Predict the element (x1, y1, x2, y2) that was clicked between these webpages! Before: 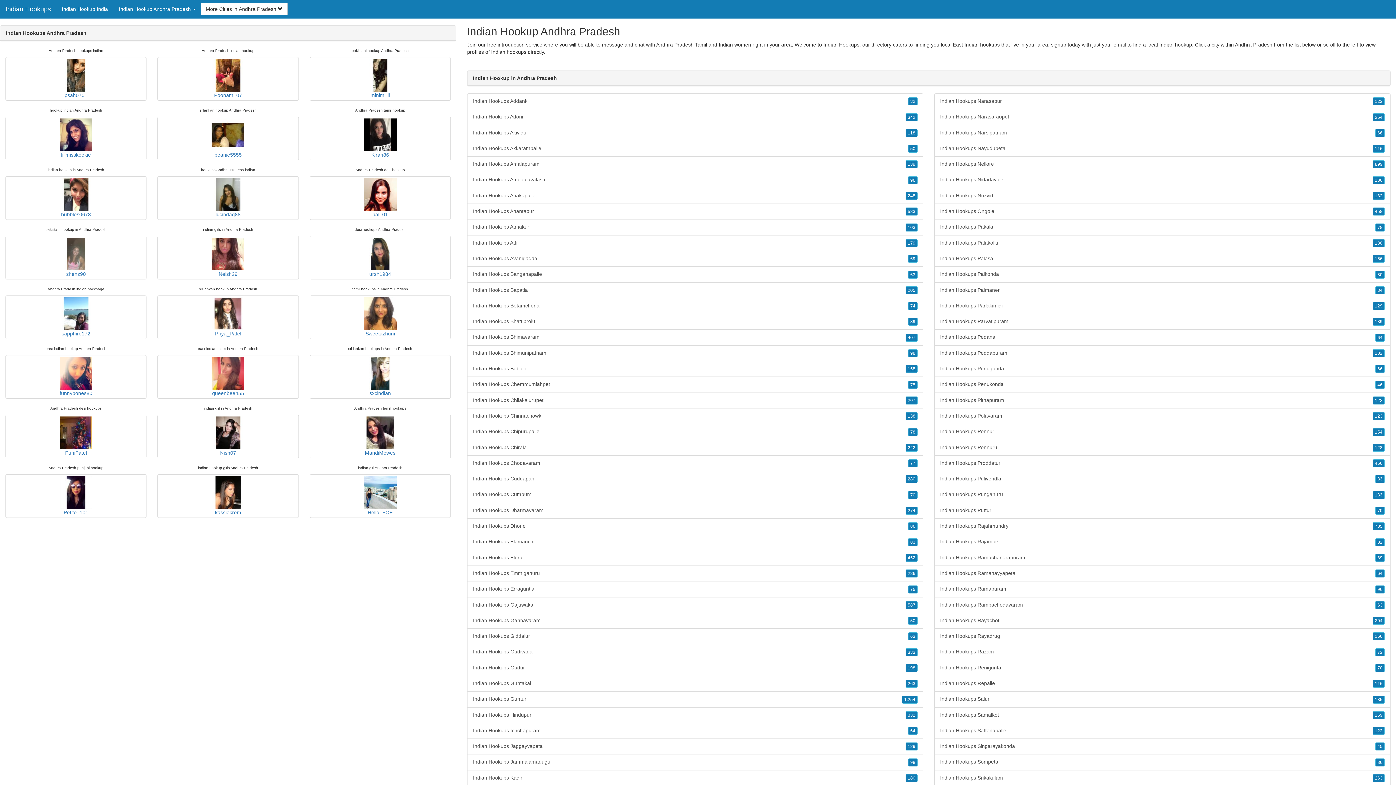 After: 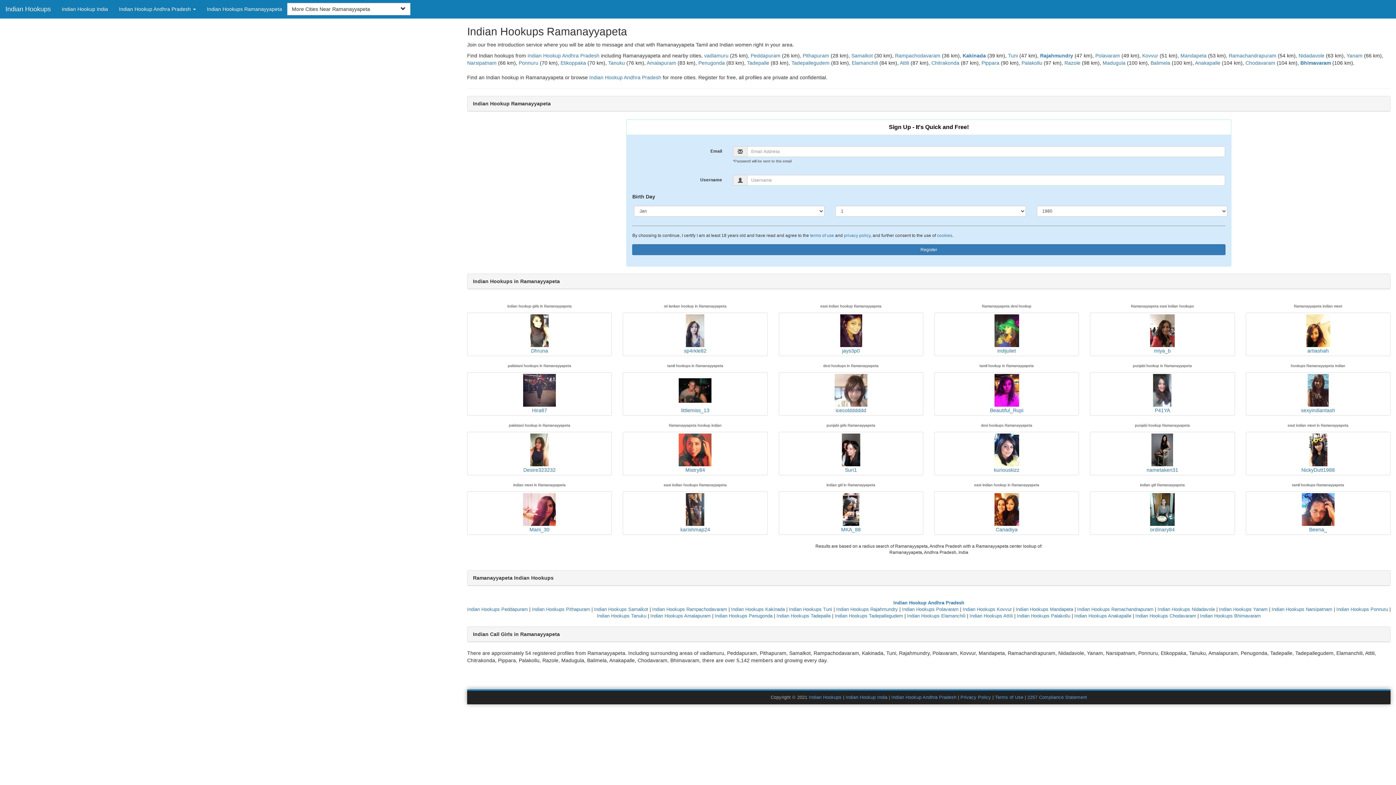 Action: bbox: (1375, 569, 1385, 577) label: 64